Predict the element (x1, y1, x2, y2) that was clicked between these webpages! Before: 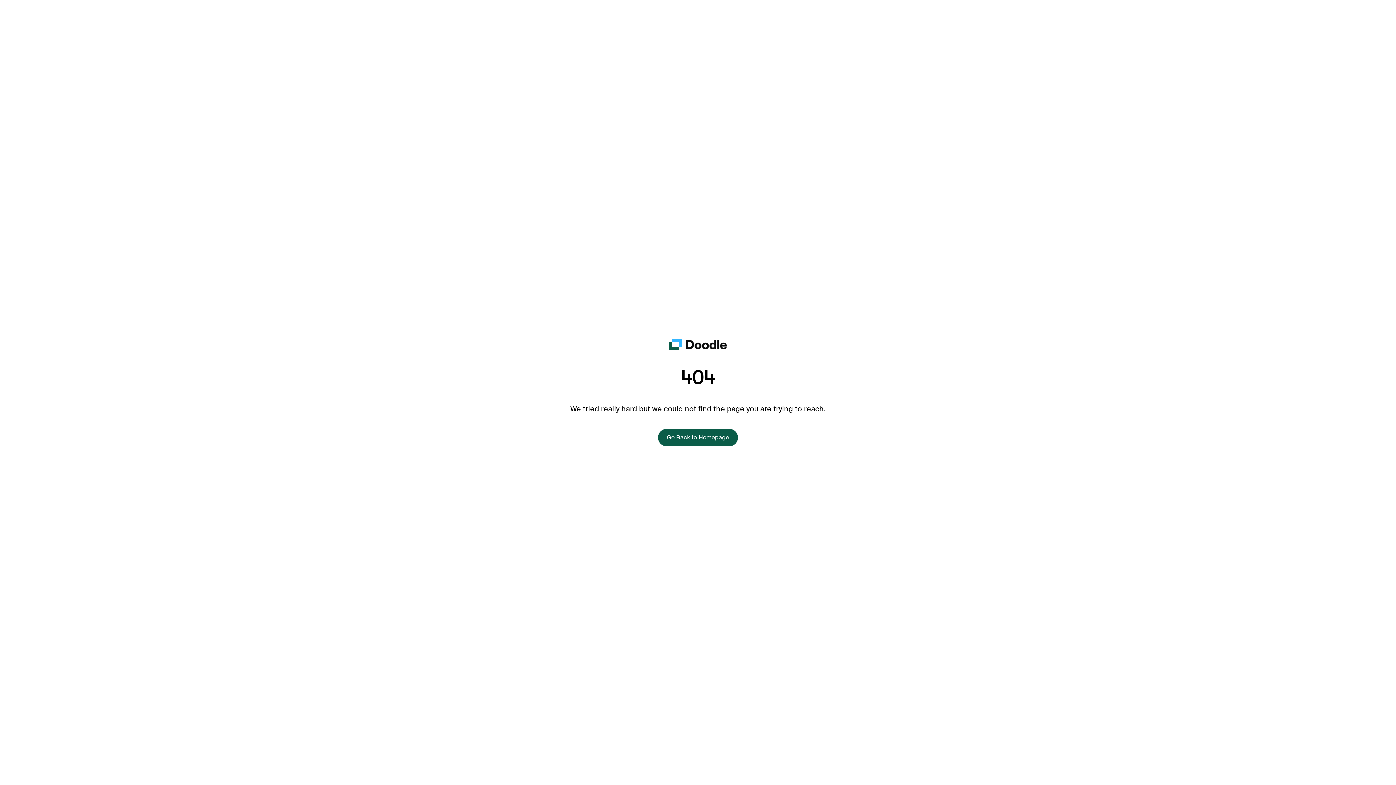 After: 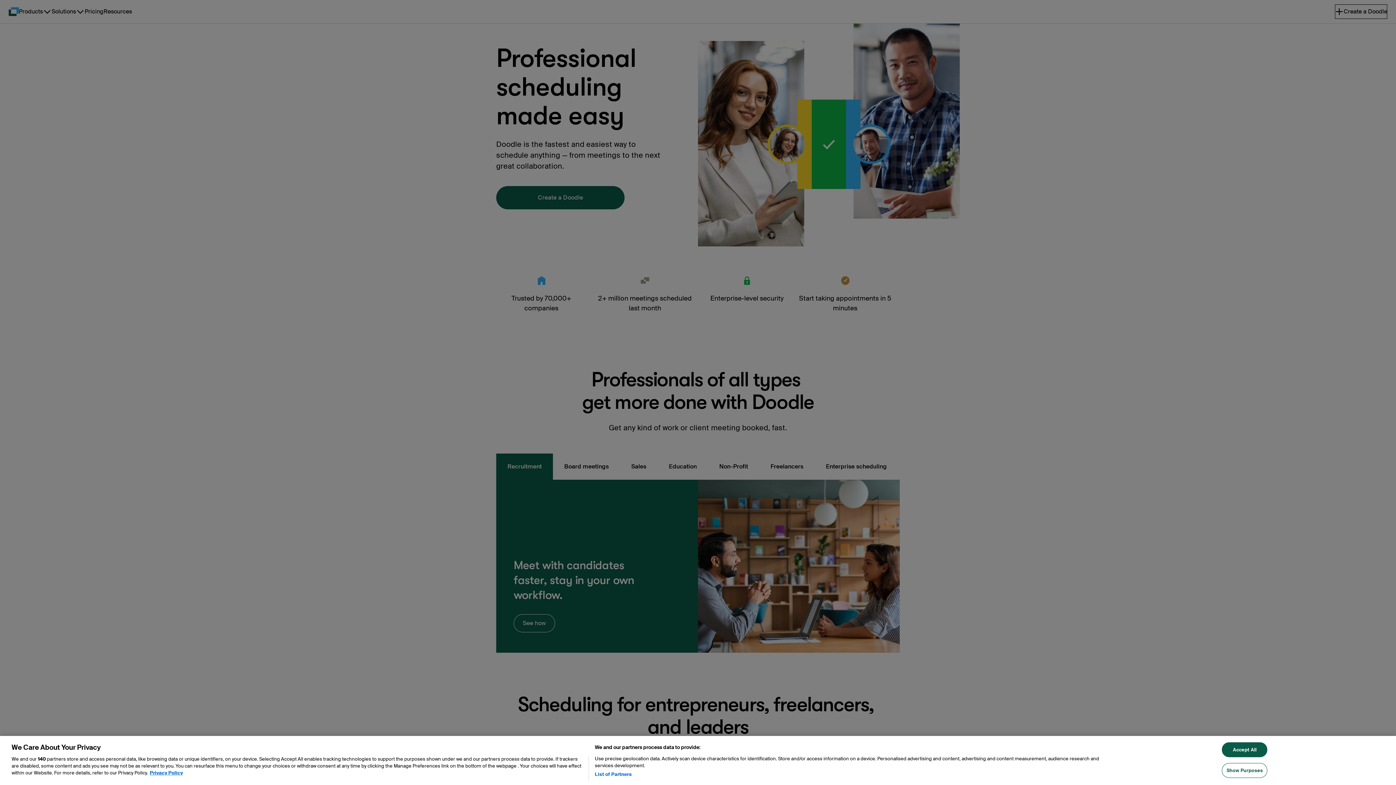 Action: bbox: (658, 428, 738, 446) label: Go Back to Homepage